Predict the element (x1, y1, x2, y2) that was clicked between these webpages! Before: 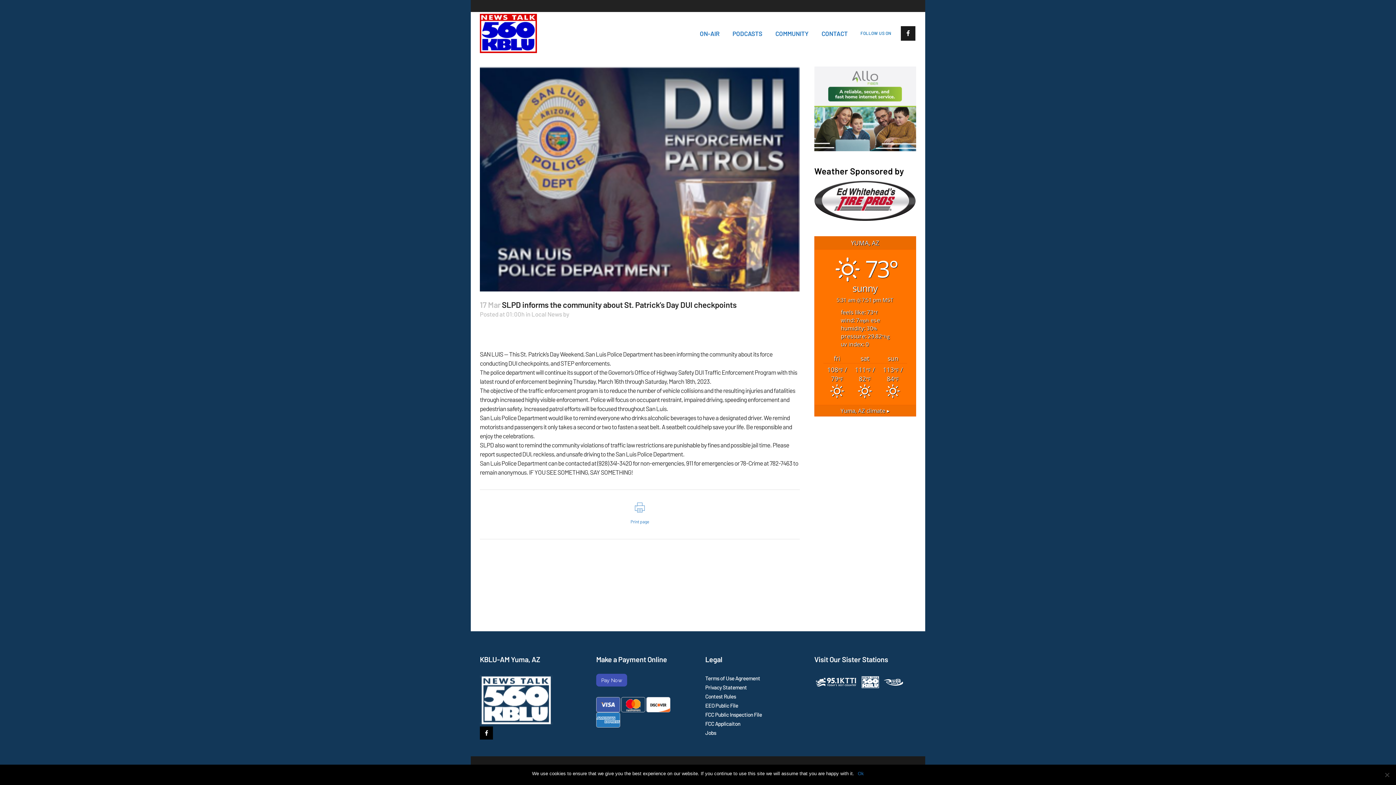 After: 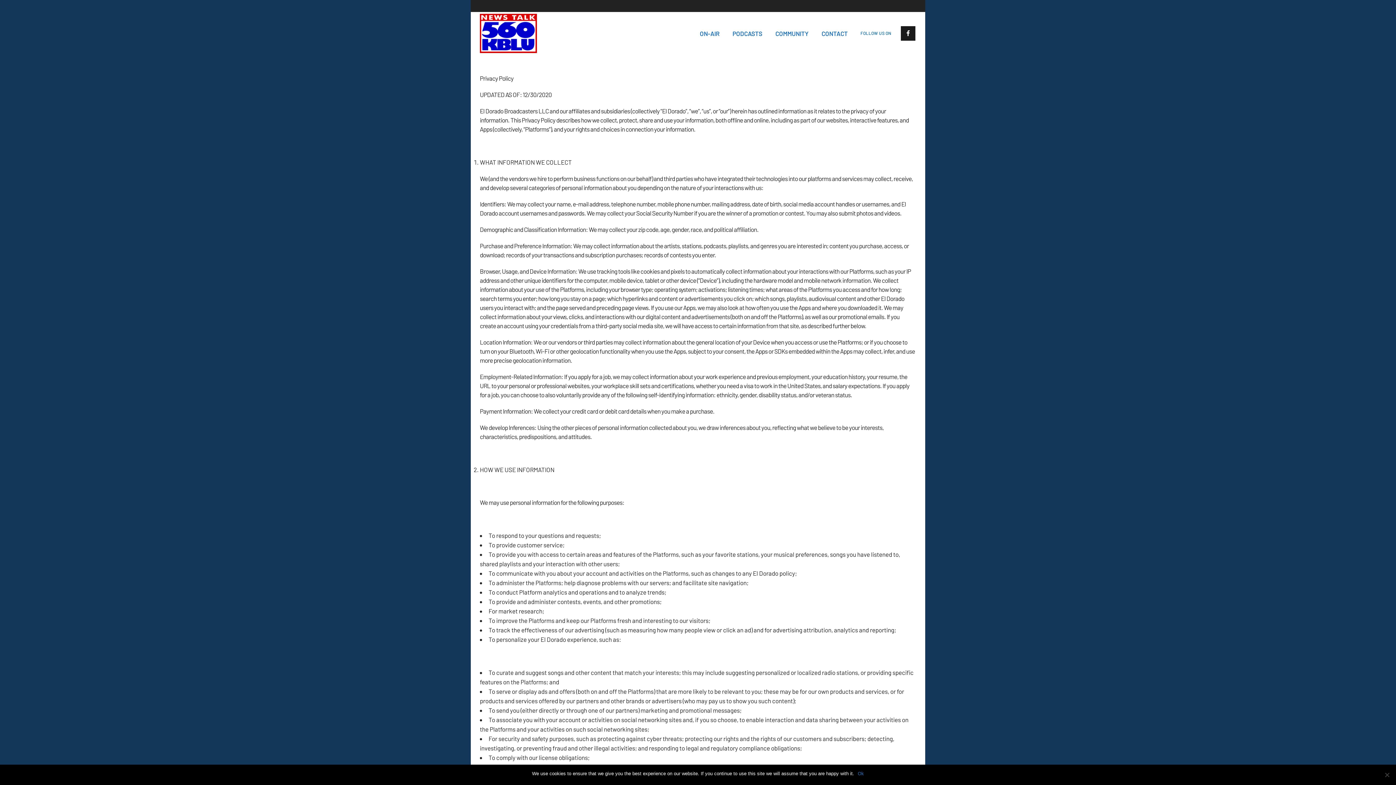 Action: bbox: (705, 684, 747, 690) label: Privacy Statement